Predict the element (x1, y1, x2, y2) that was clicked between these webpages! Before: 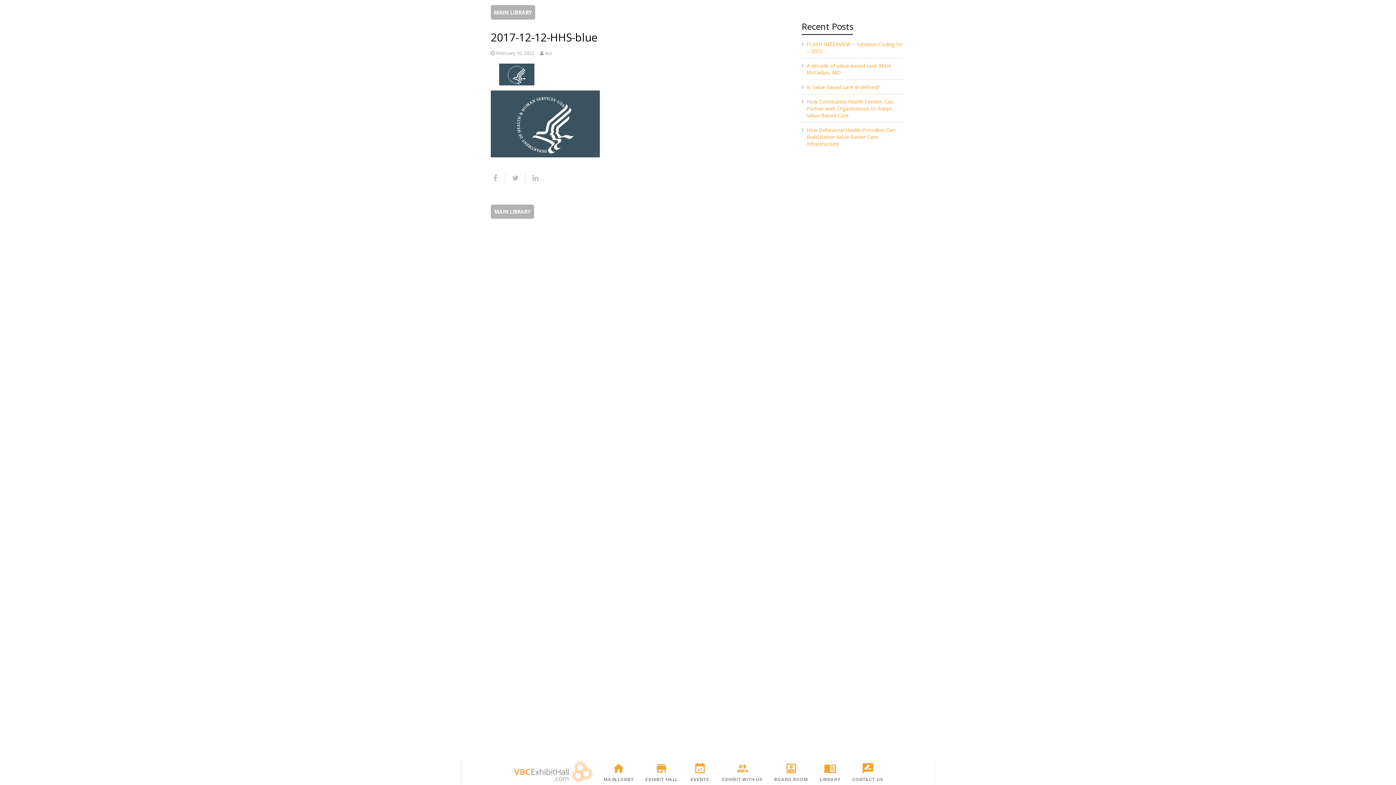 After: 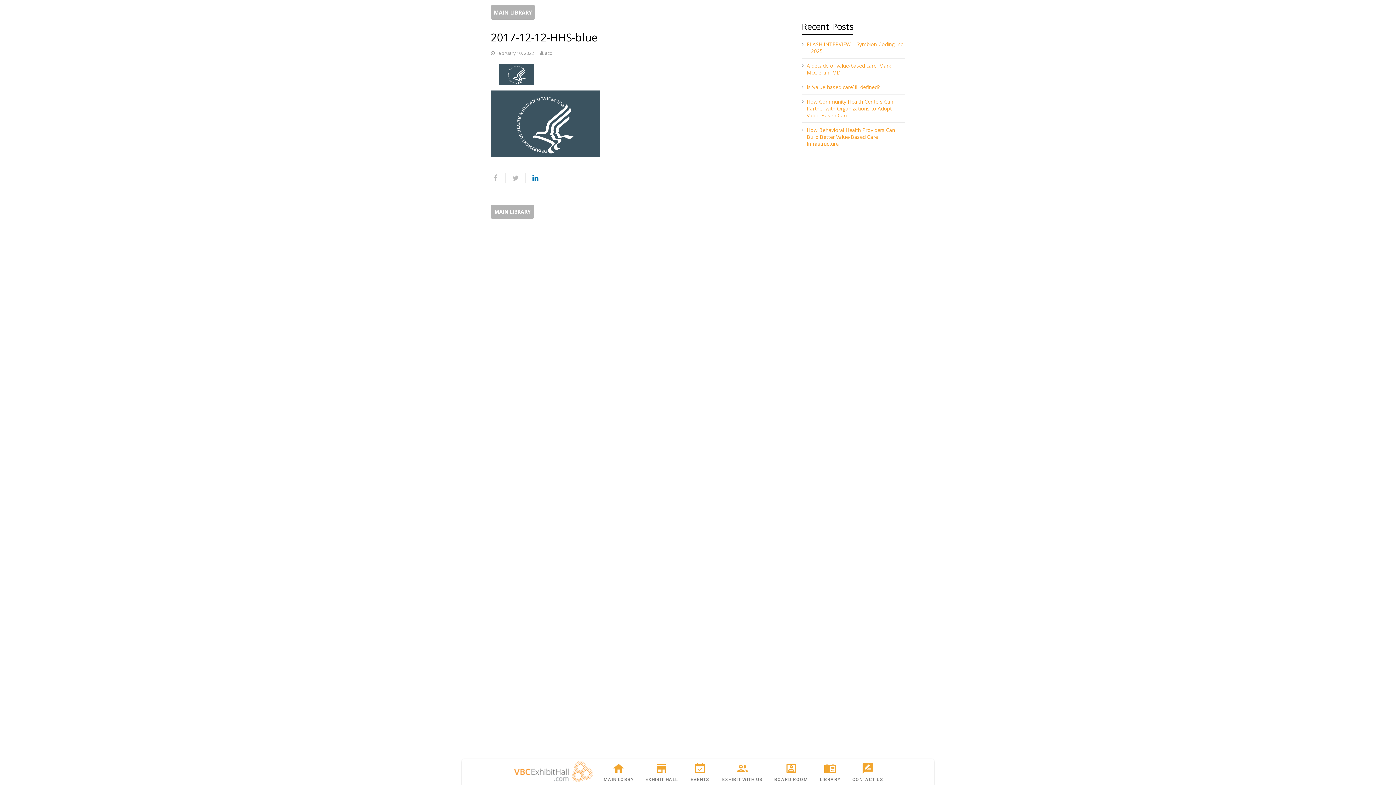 Action: bbox: (525, 173, 540, 183)